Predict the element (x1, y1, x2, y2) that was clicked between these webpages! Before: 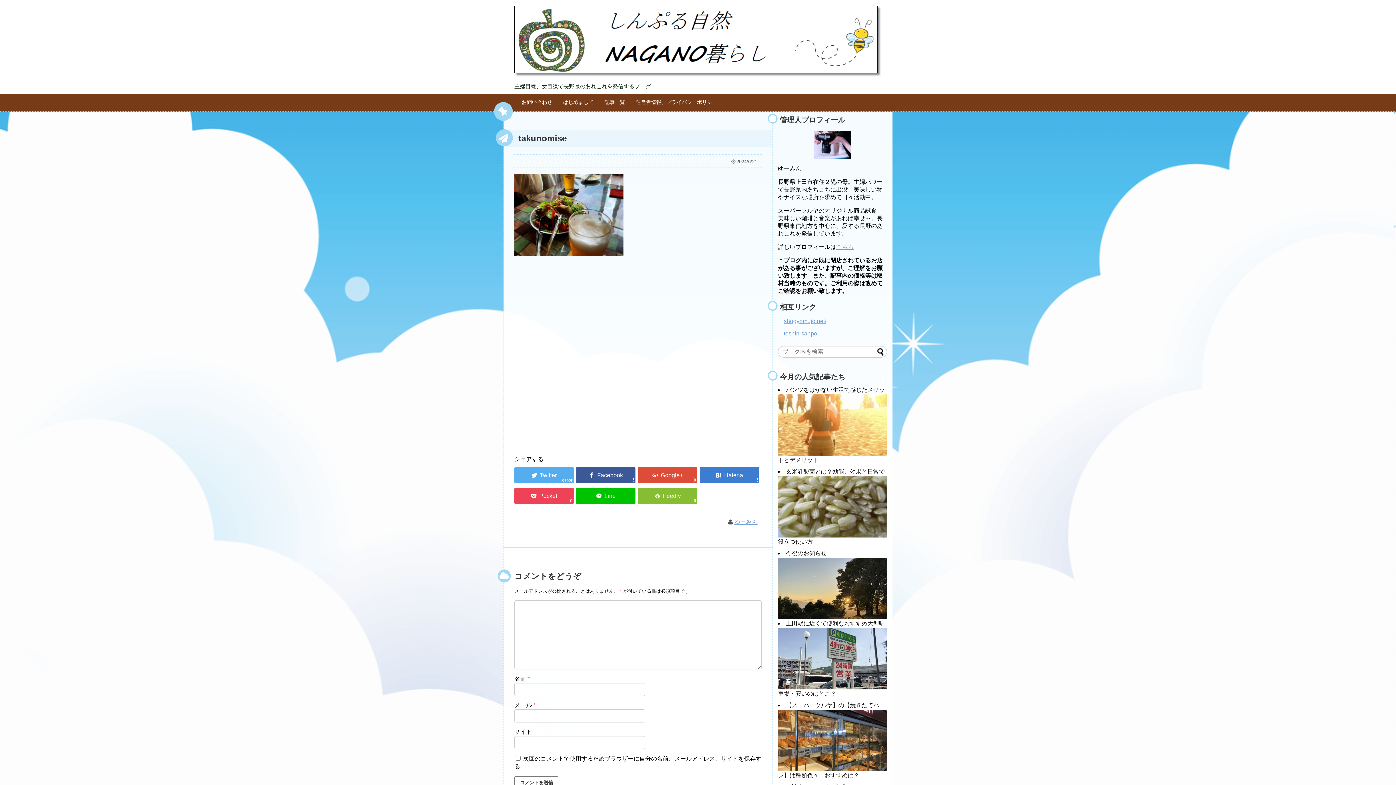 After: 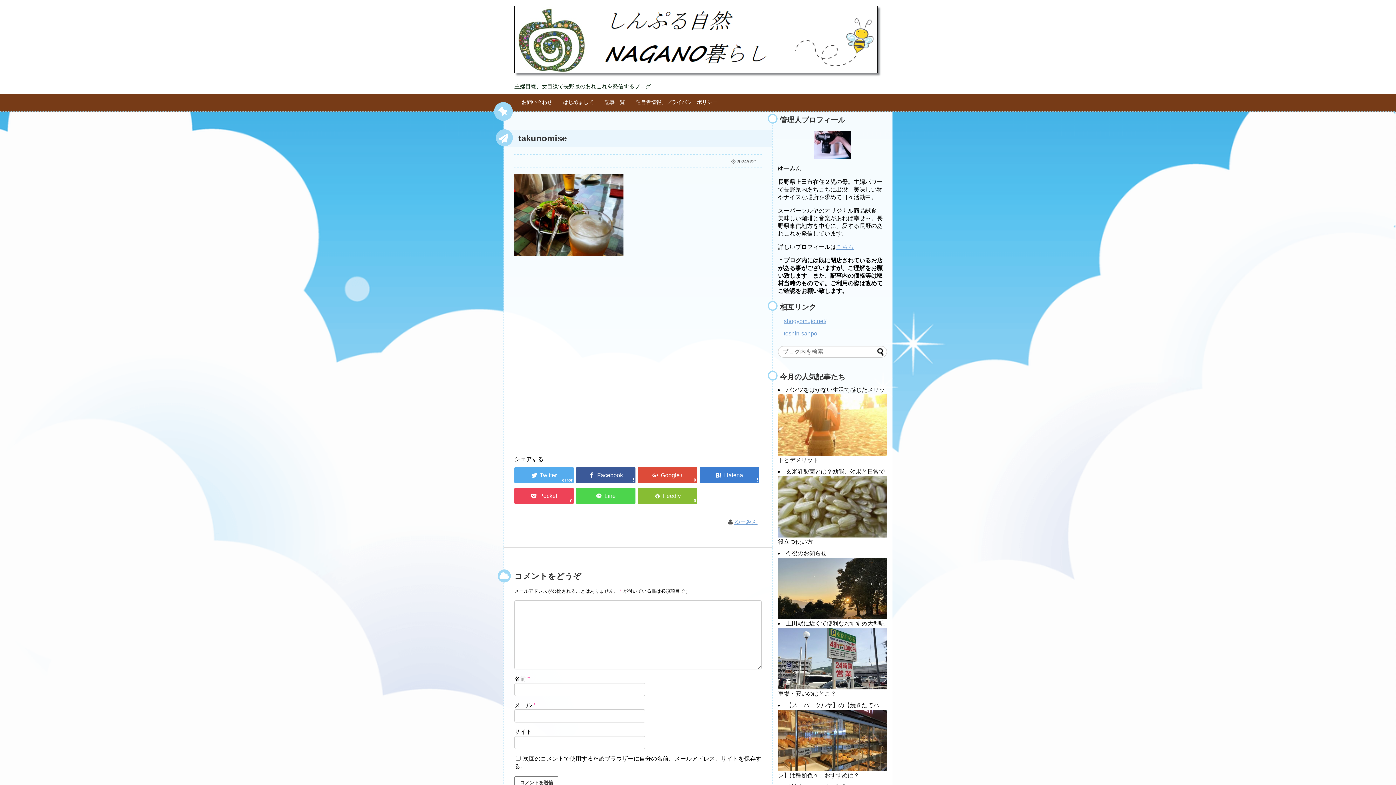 Action: bbox: (576, 487, 635, 504)